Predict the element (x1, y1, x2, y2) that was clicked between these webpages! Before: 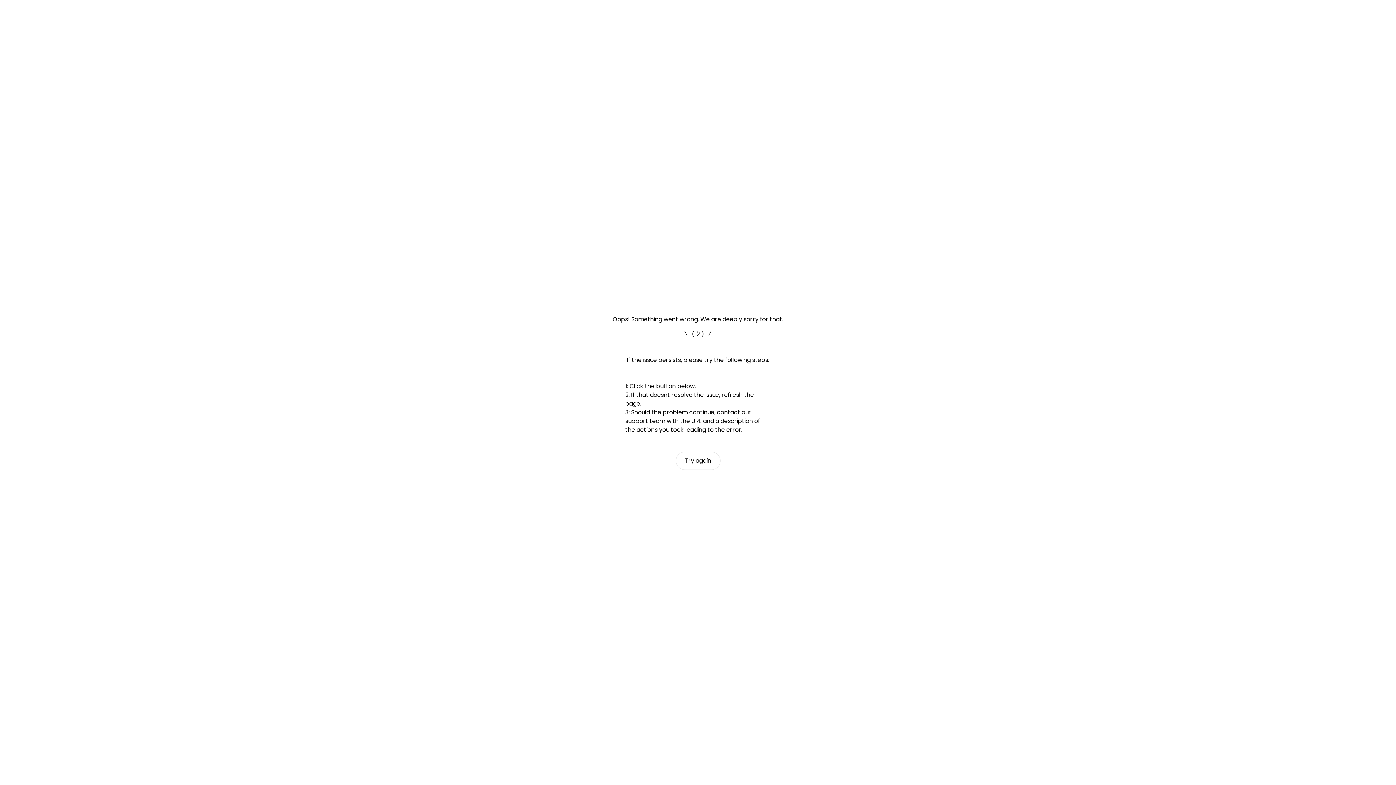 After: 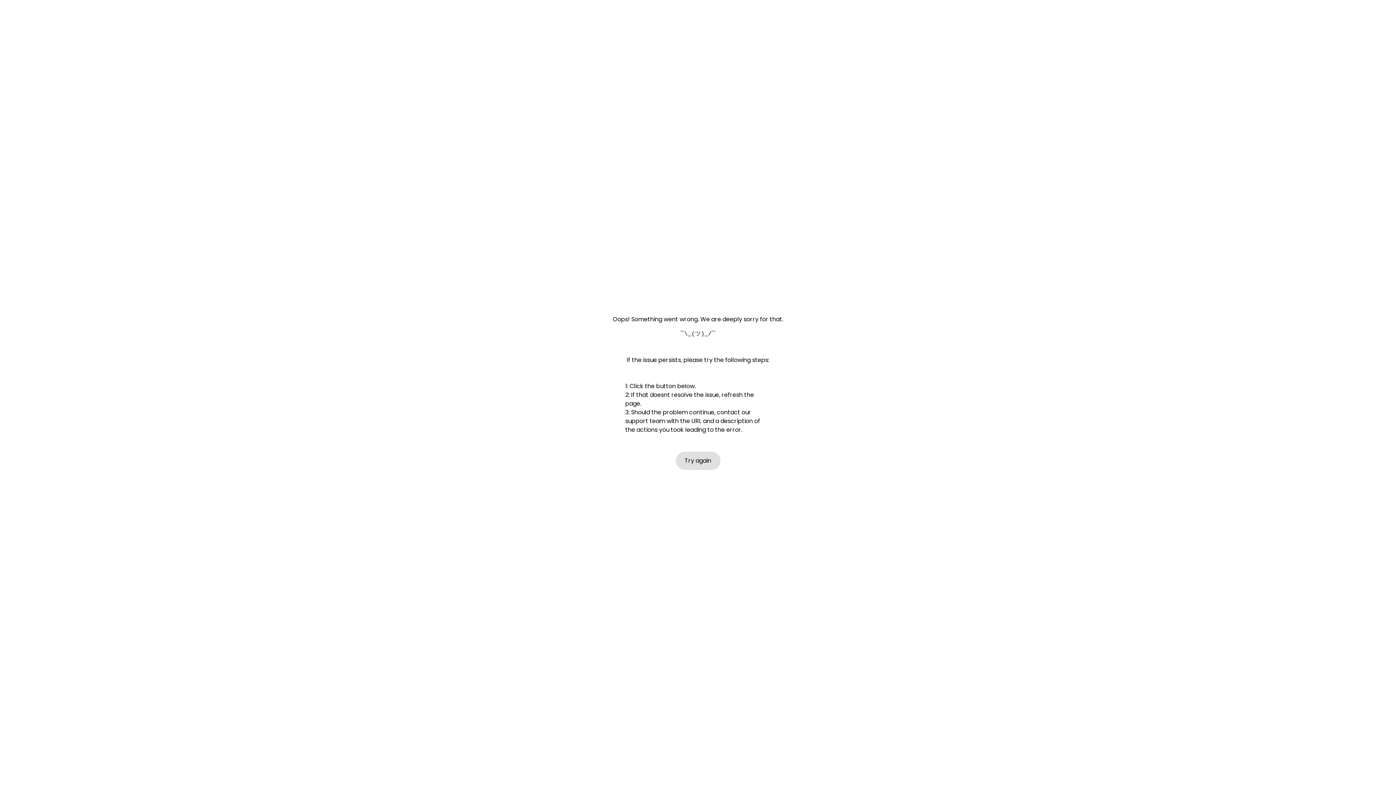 Action: bbox: (675, 452, 720, 470) label: Try again